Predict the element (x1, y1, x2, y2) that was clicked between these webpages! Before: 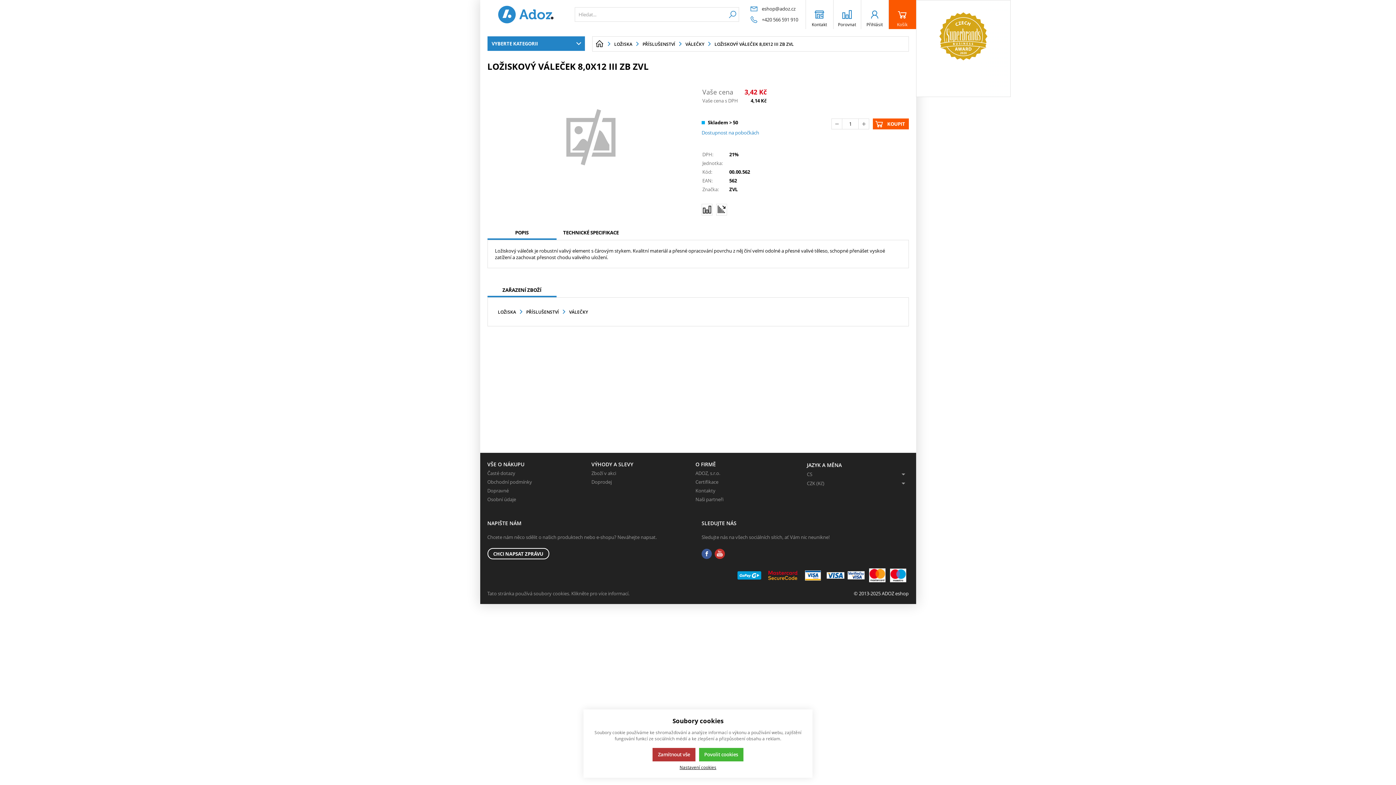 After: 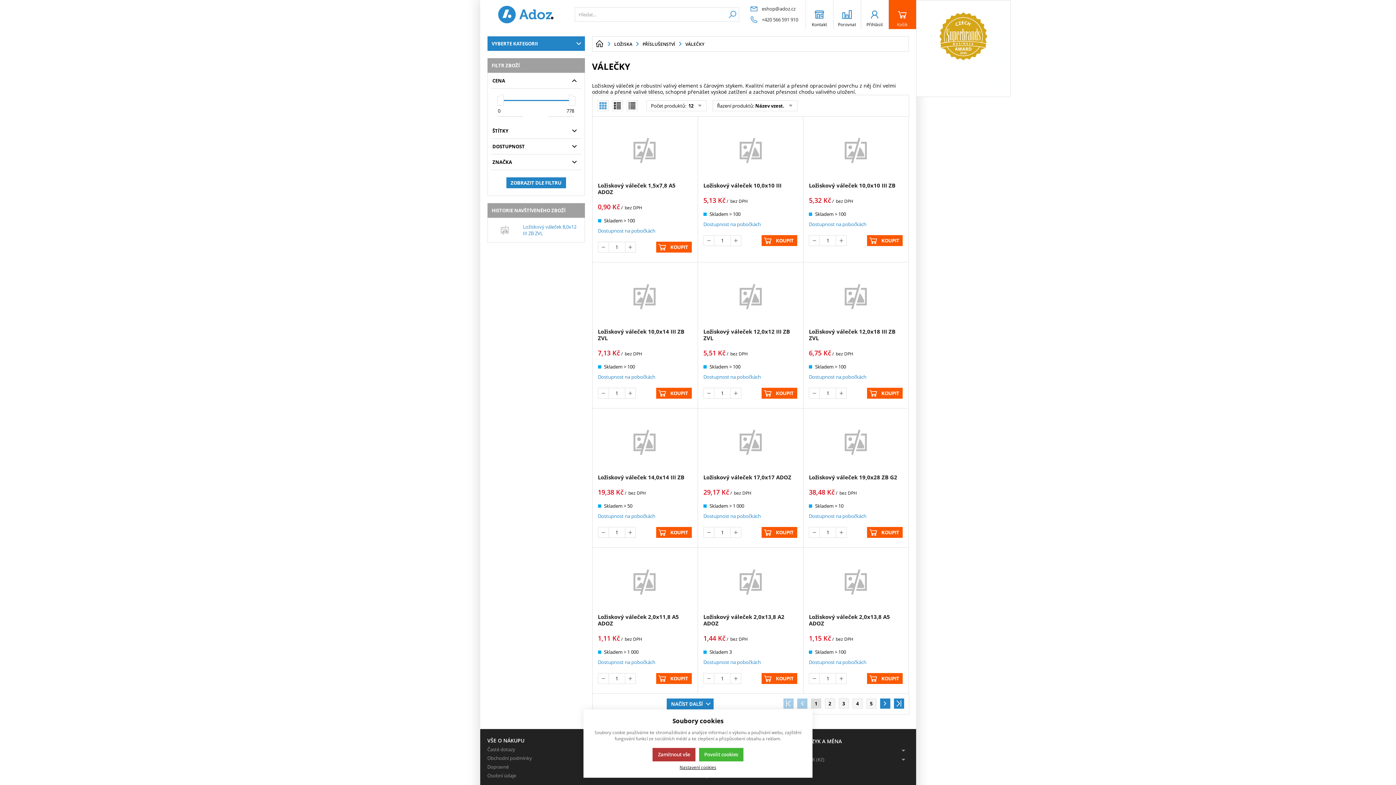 Action: label: VÁLEČKY bbox: (682, 36, 707, 51)